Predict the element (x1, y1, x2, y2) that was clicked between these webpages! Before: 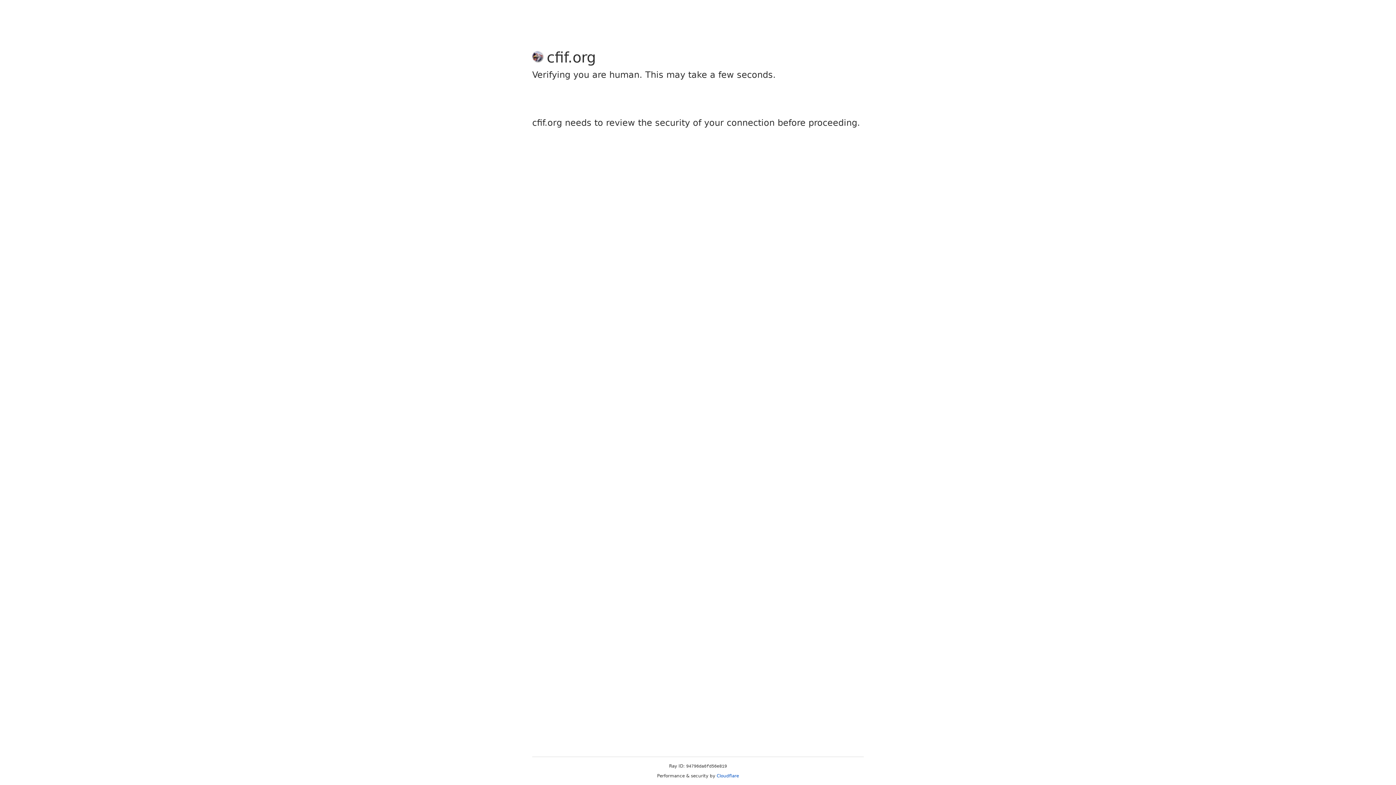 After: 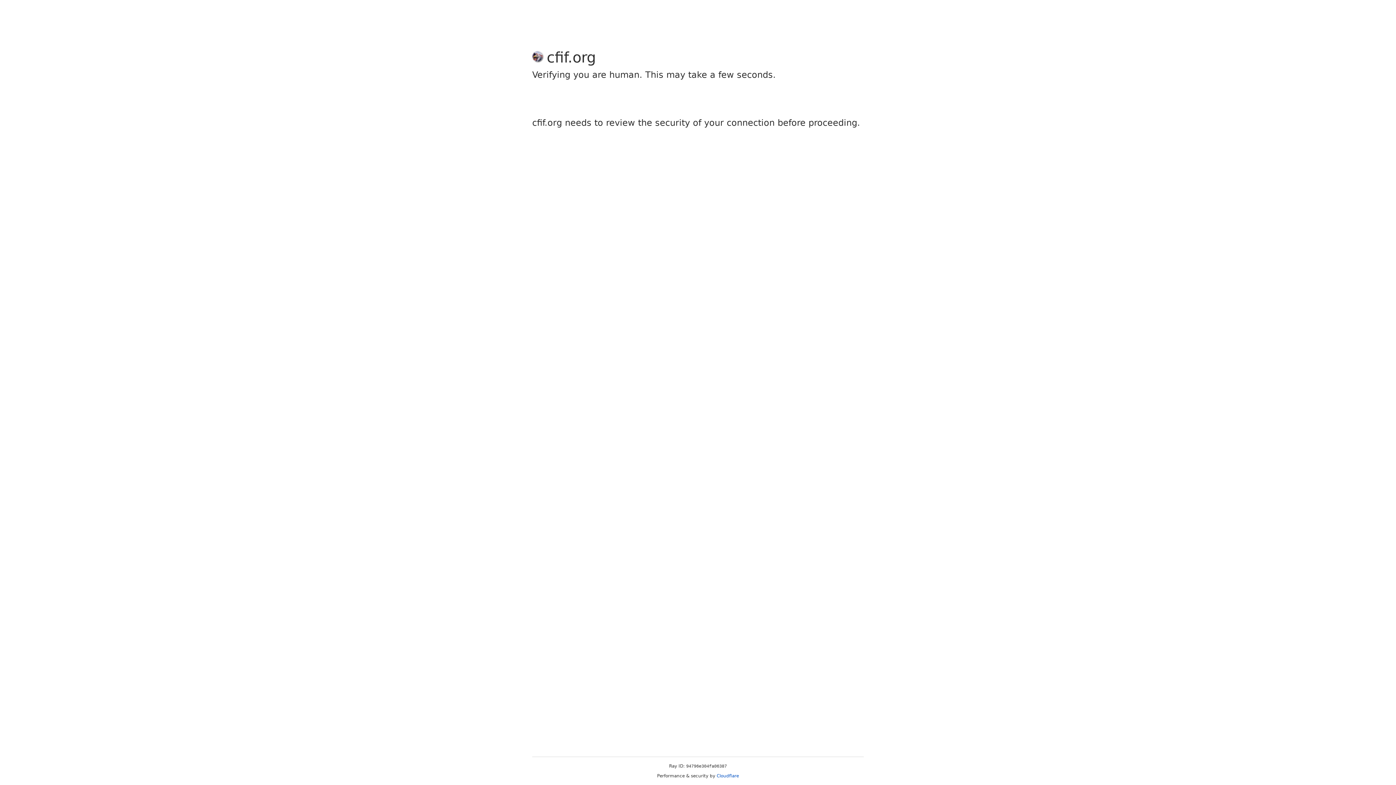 Action: bbox: (716, 773, 739, 778) label: Cloudflare